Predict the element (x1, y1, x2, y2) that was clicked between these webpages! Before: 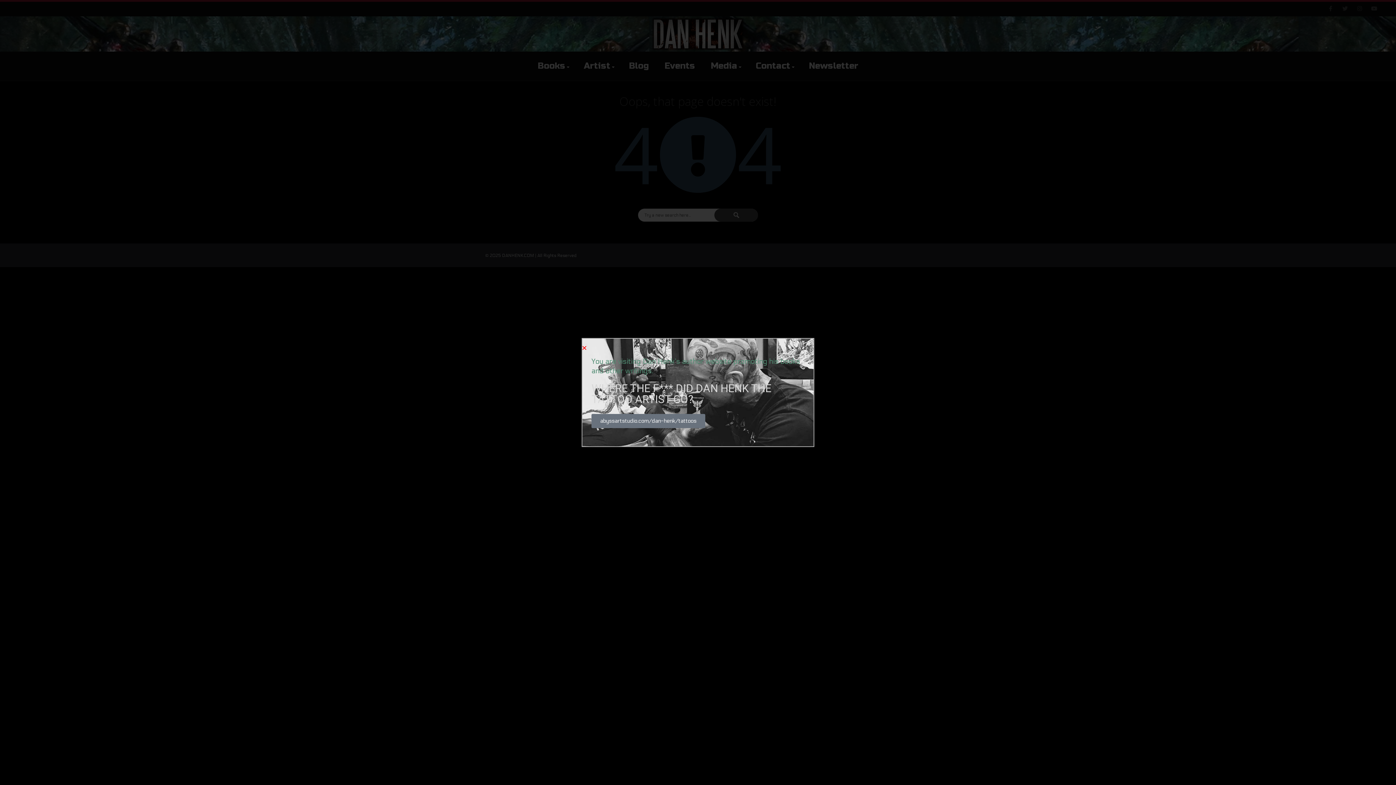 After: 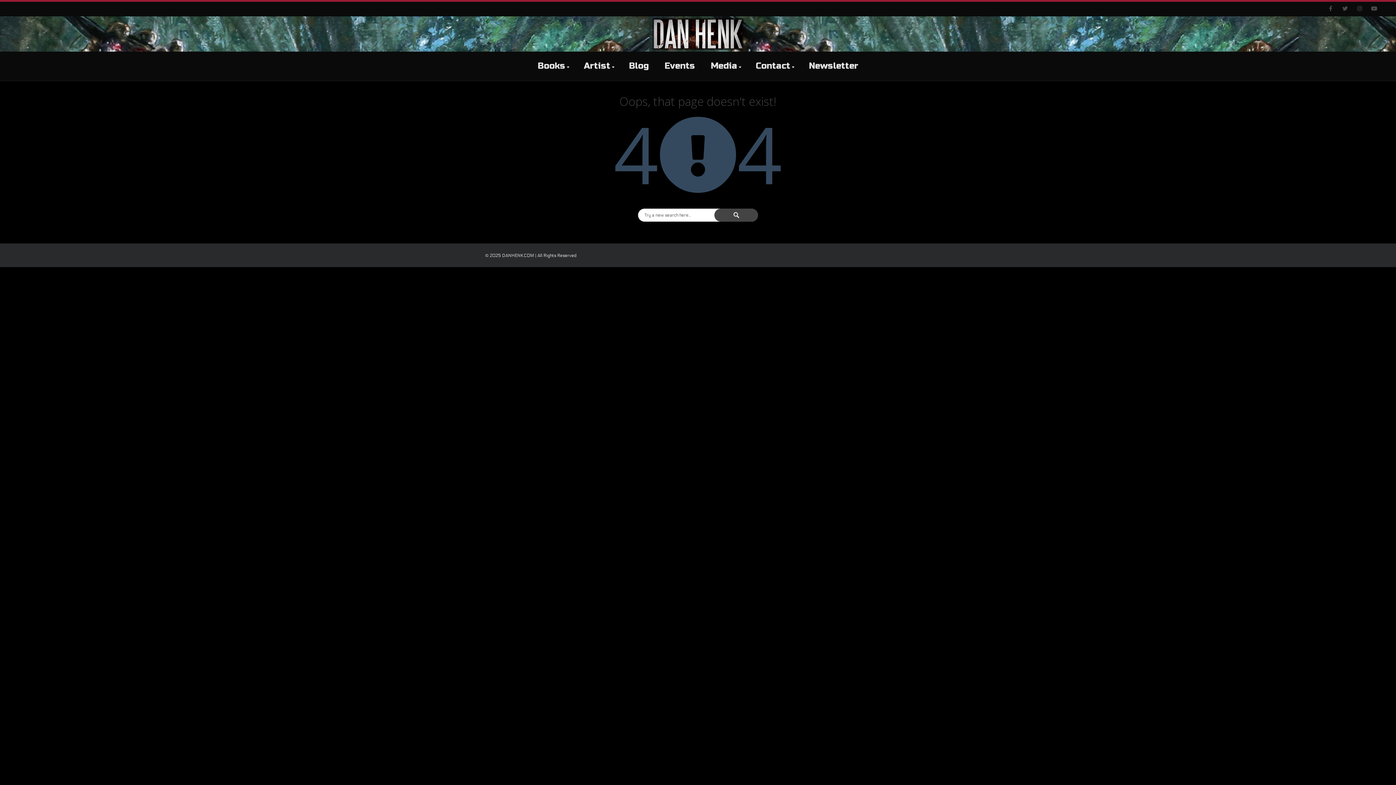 Action: label: Close bbox: (581, 345, 587, 350)